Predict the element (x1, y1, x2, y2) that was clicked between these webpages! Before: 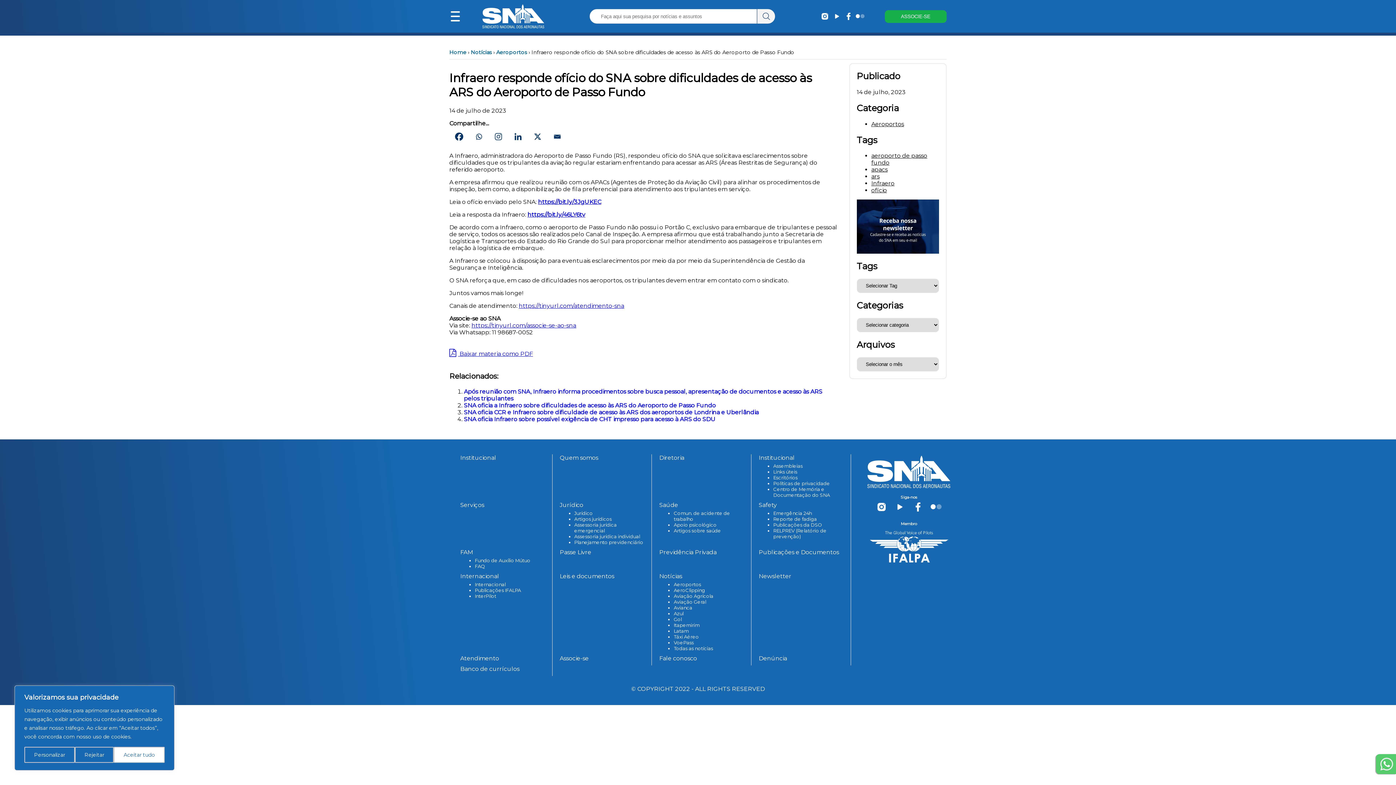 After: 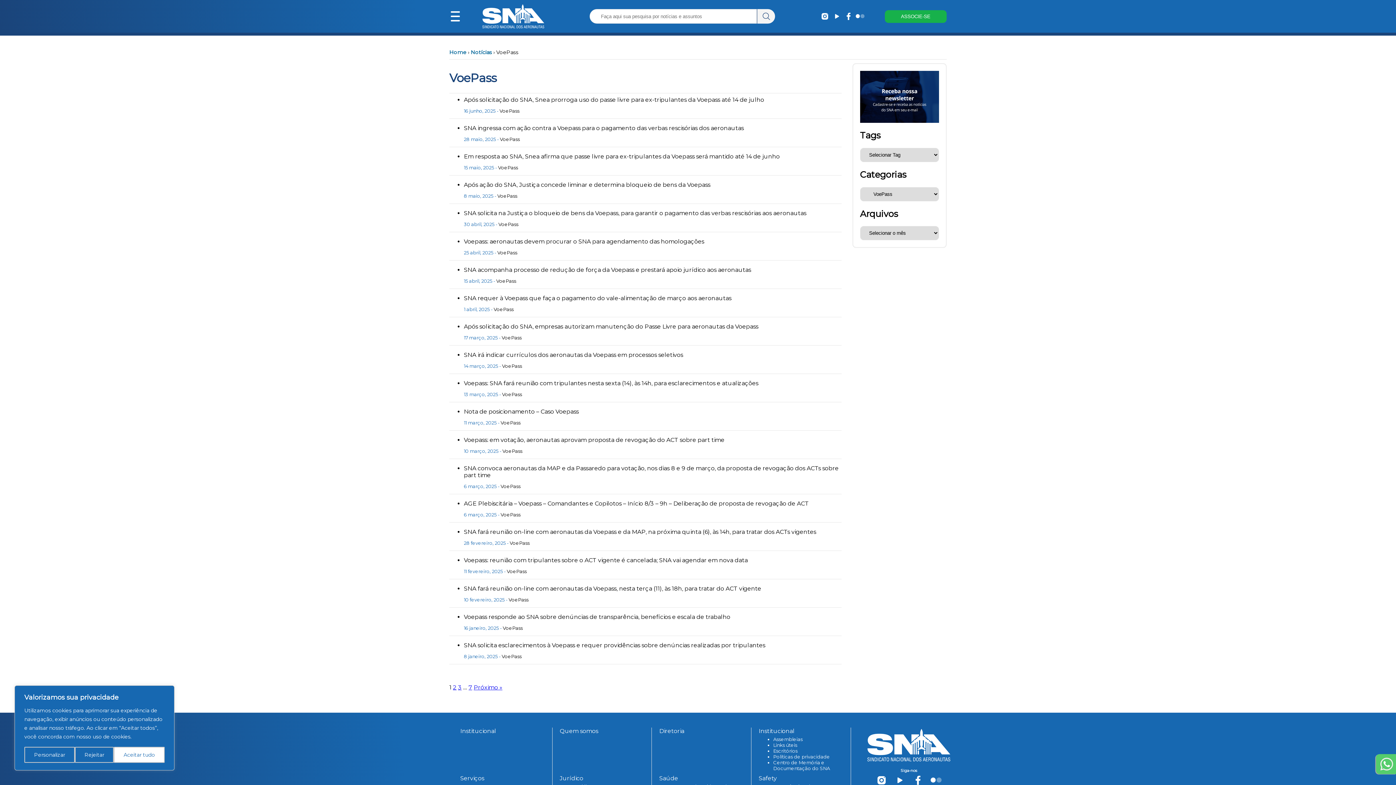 Action: bbox: (673, 639, 693, 645) label: VoePass